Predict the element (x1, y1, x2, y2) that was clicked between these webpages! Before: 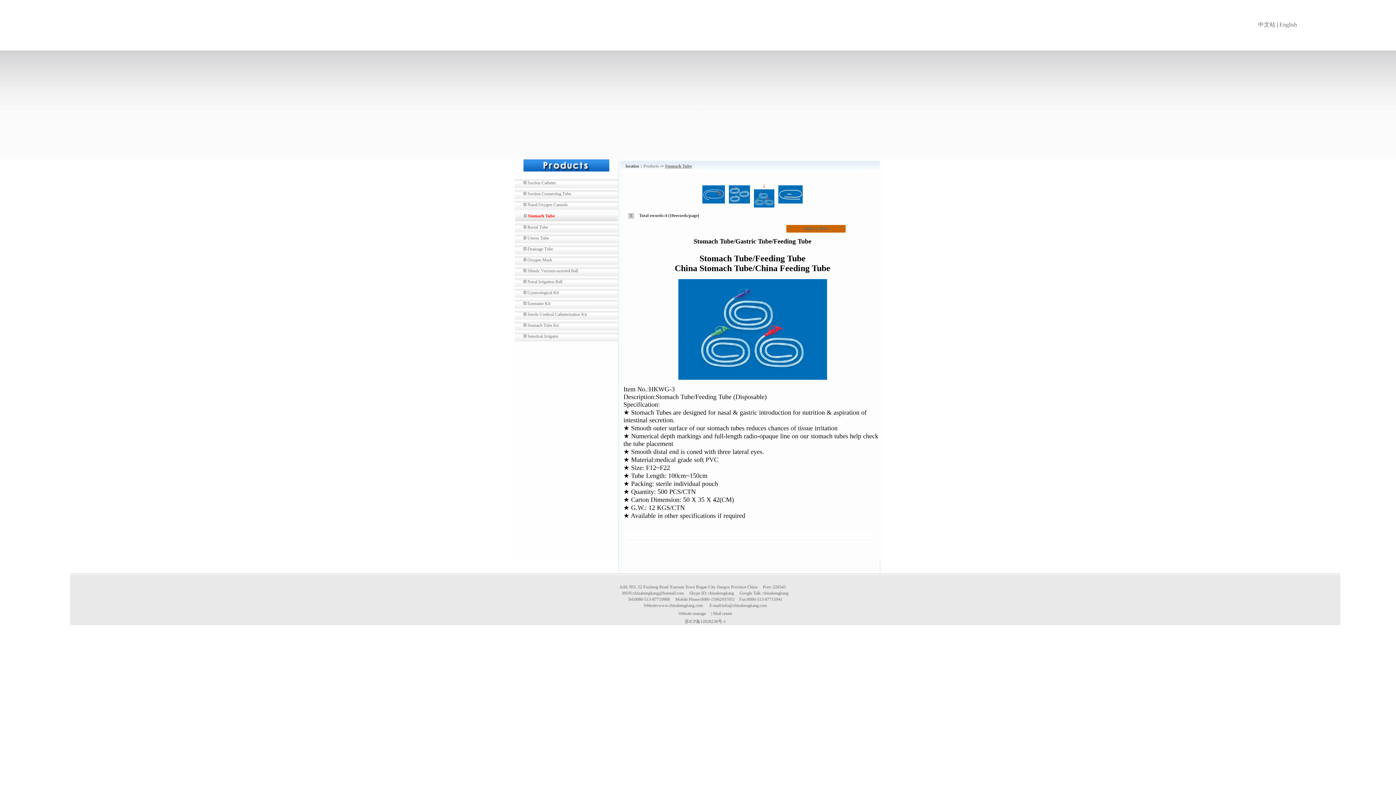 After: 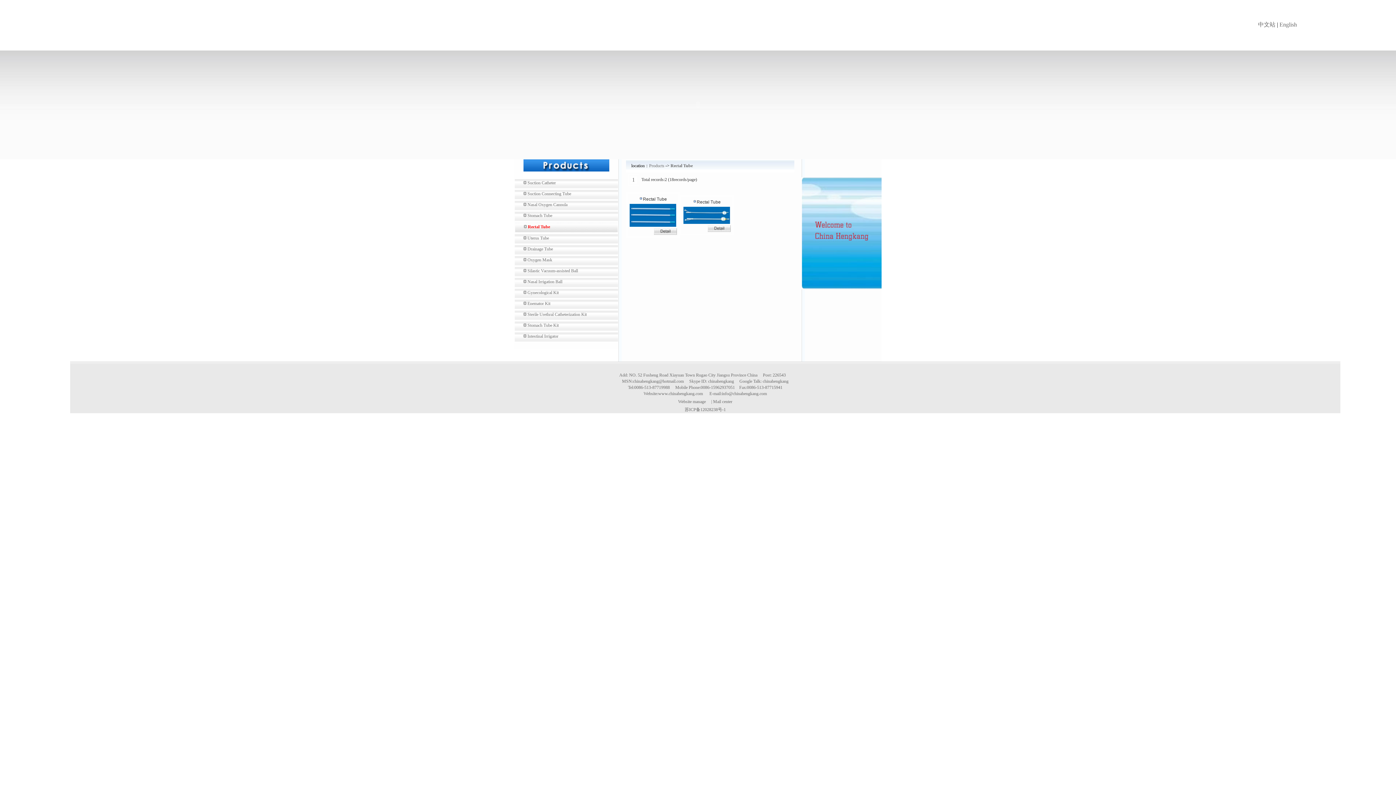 Action: bbox: (527, 224, 548, 229) label: Rectal Tube